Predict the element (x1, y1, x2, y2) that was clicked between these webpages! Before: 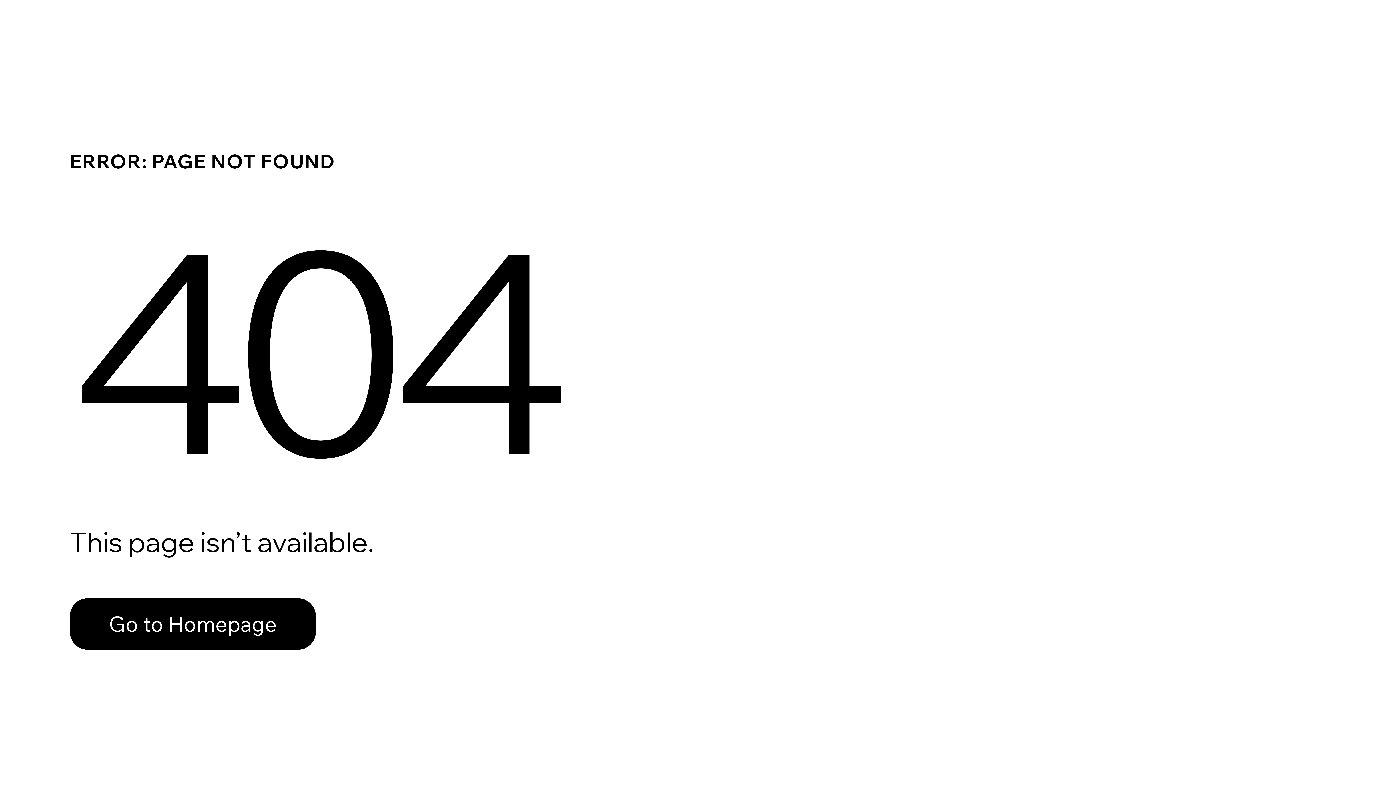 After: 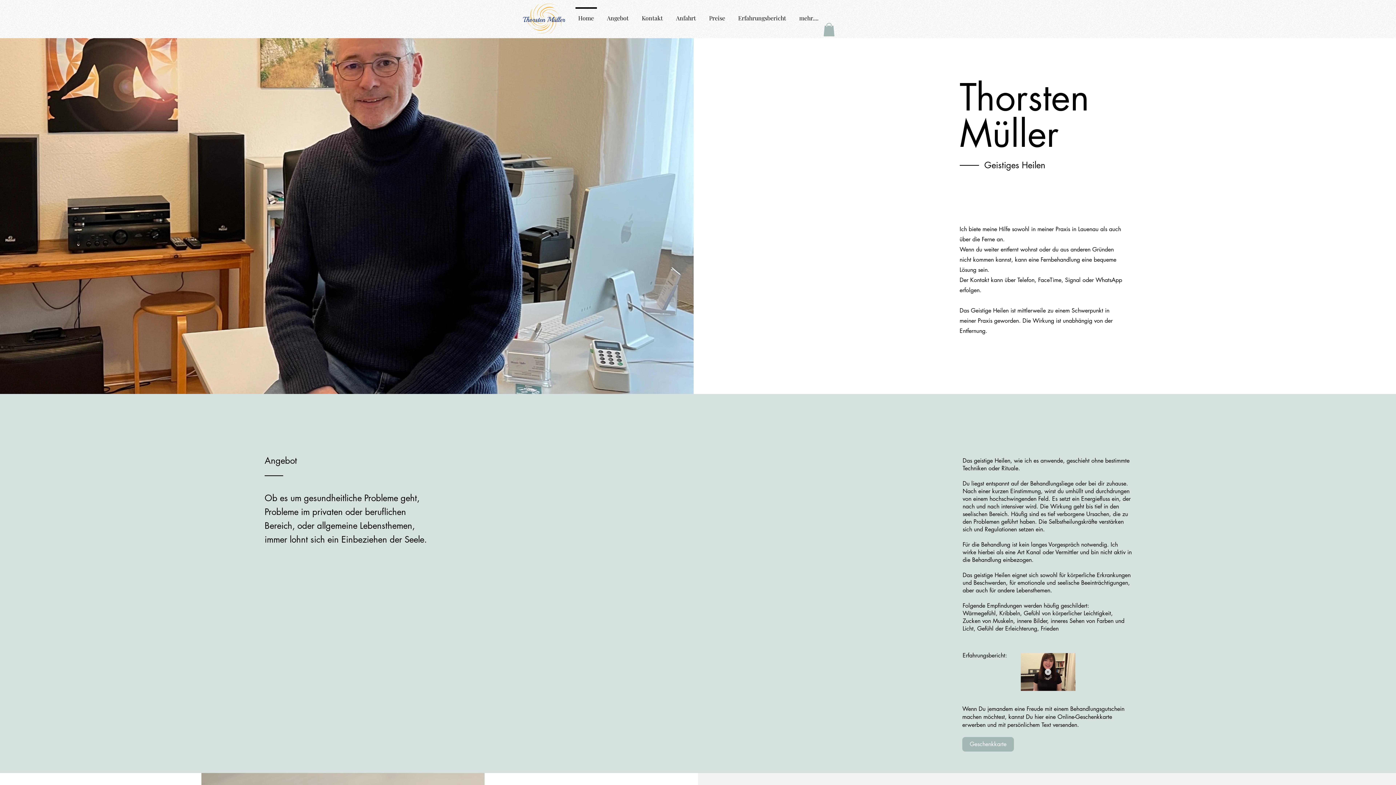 Action: label: Go to Homepage bbox: (69, 582, 768, 659)